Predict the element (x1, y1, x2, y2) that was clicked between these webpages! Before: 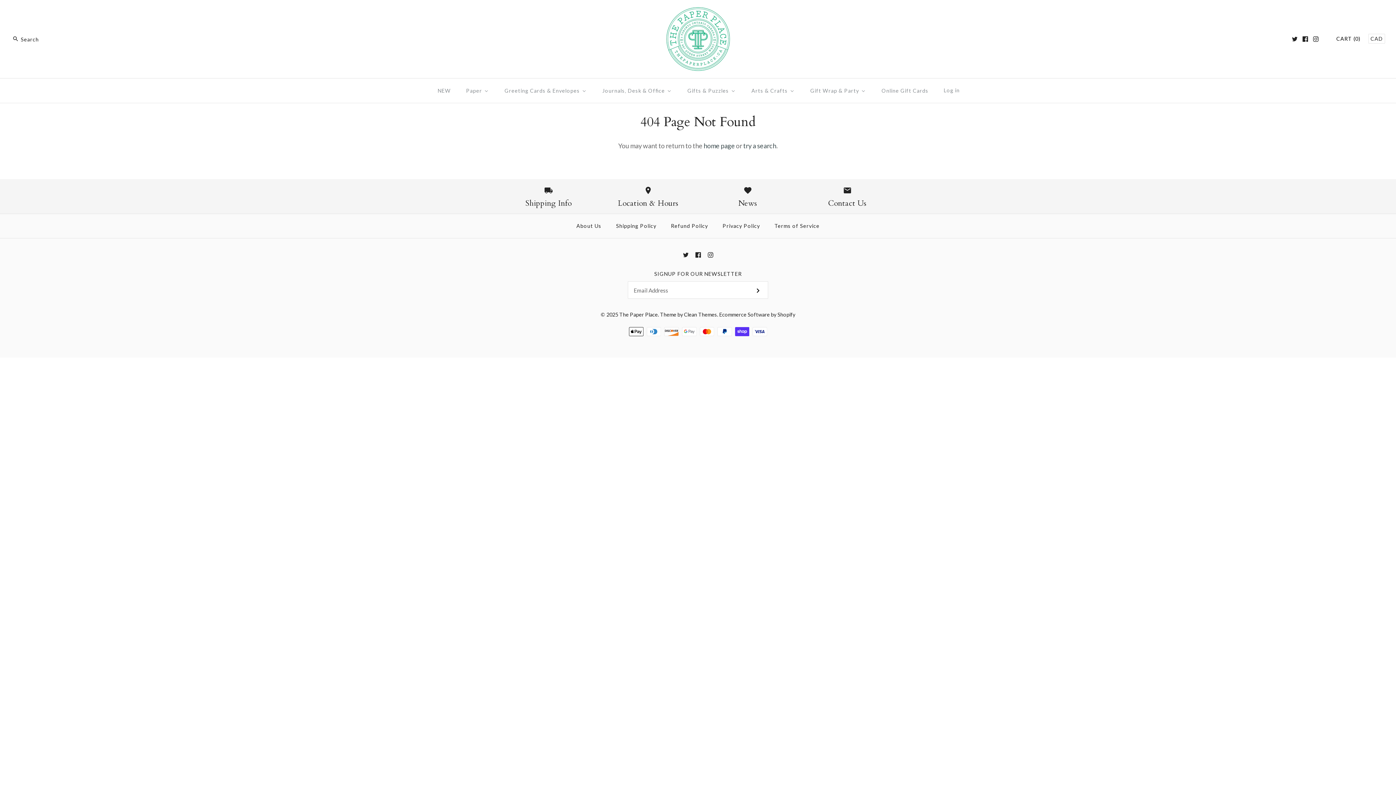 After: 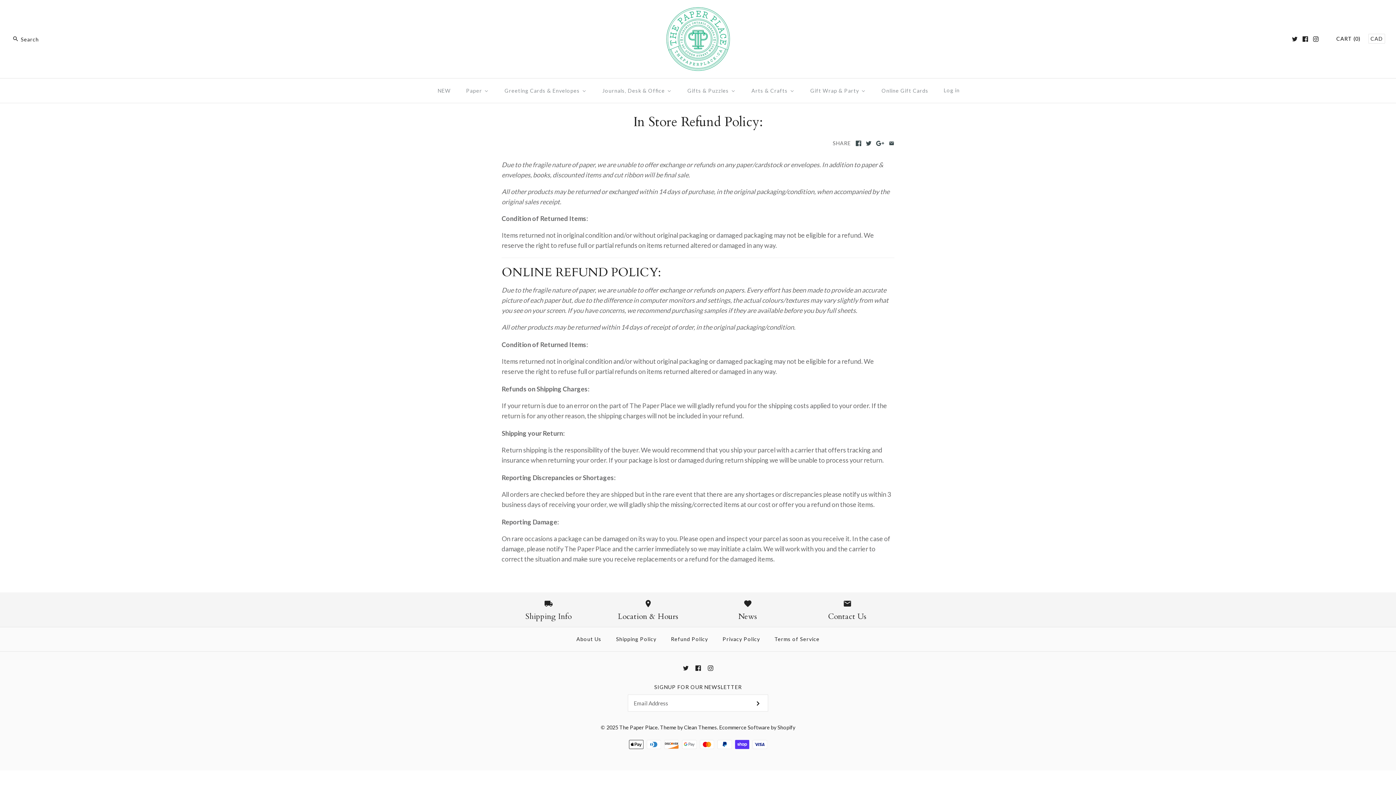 Action: bbox: (664, 216, 714, 236) label: Refund Policy